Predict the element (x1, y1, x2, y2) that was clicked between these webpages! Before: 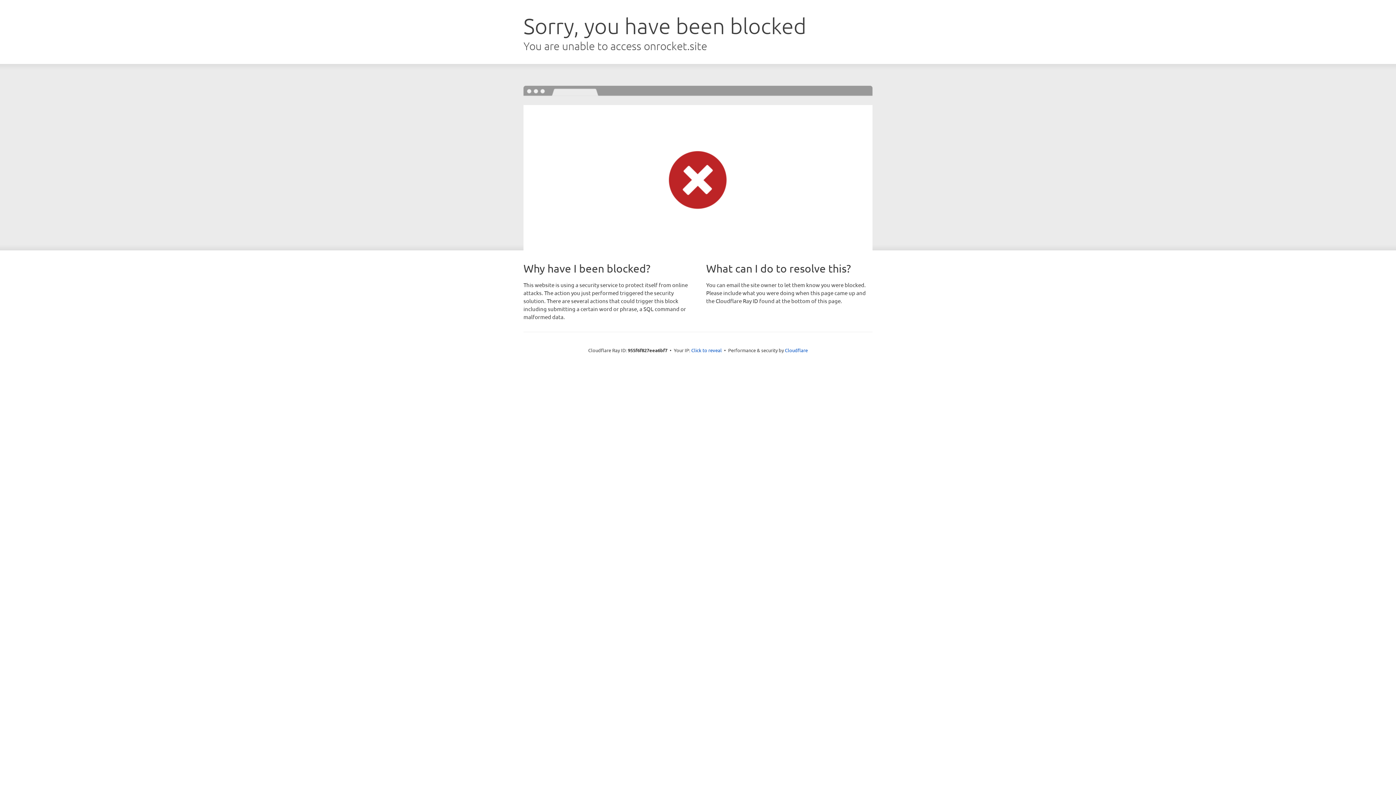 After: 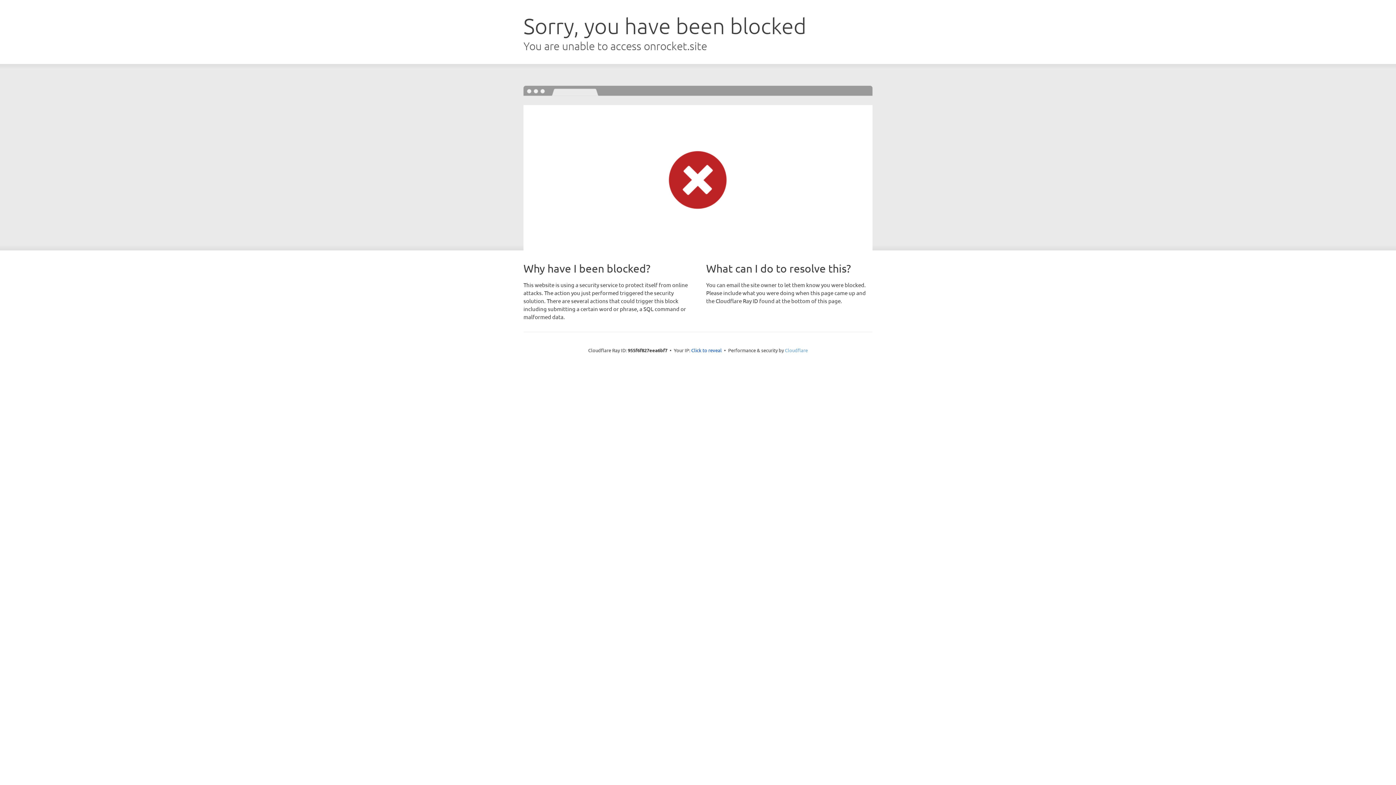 Action: label: Cloudflare bbox: (785, 347, 808, 353)